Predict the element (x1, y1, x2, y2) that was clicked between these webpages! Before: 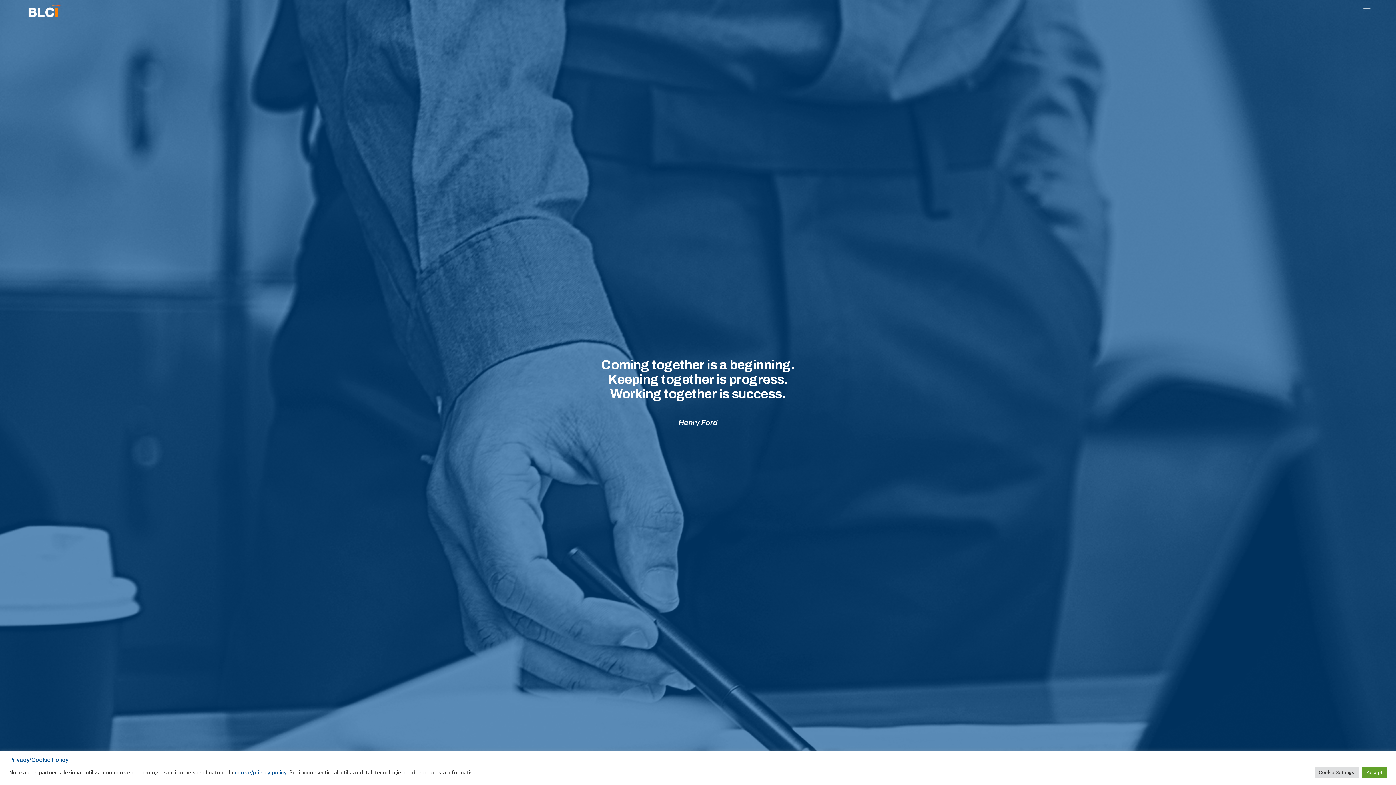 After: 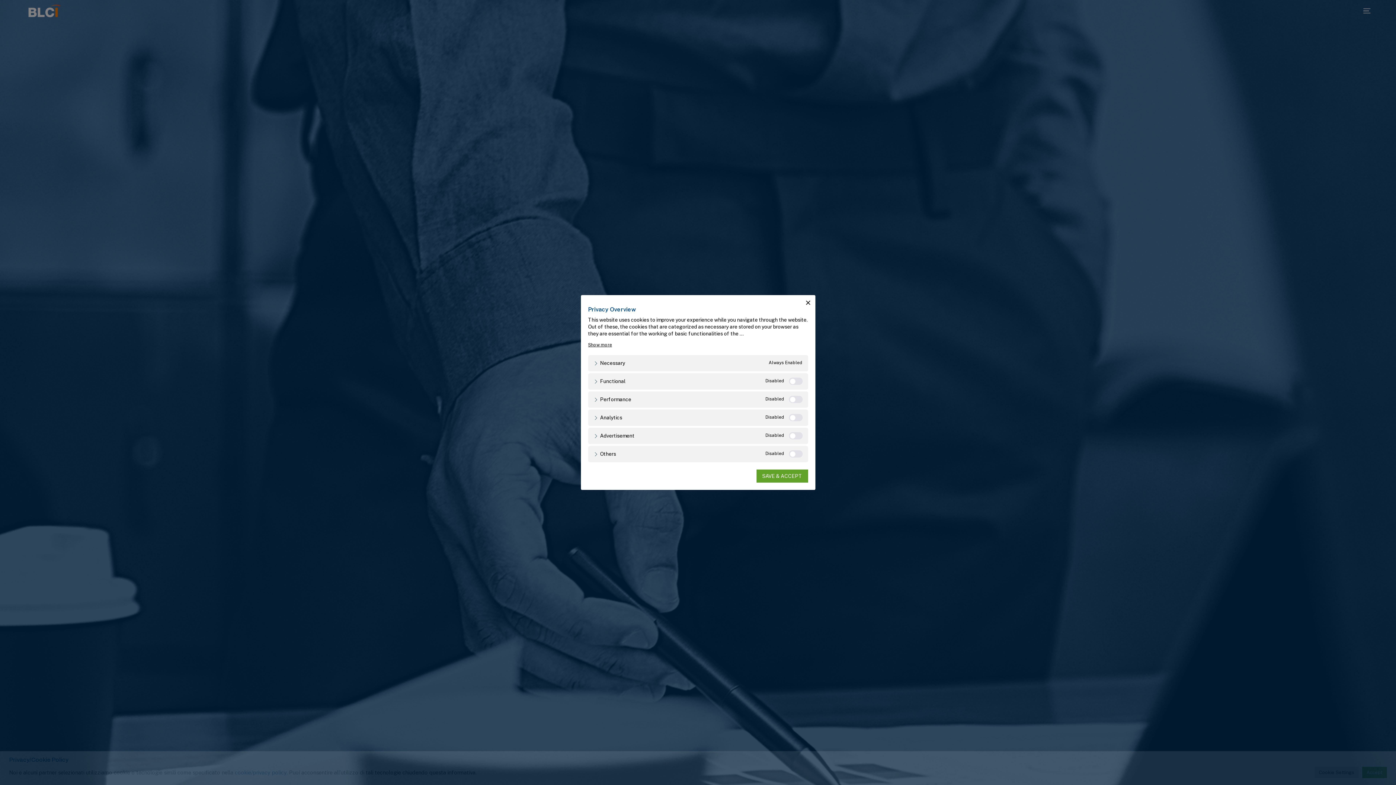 Action: label: Cookie Settings bbox: (1314, 767, 1358, 778)